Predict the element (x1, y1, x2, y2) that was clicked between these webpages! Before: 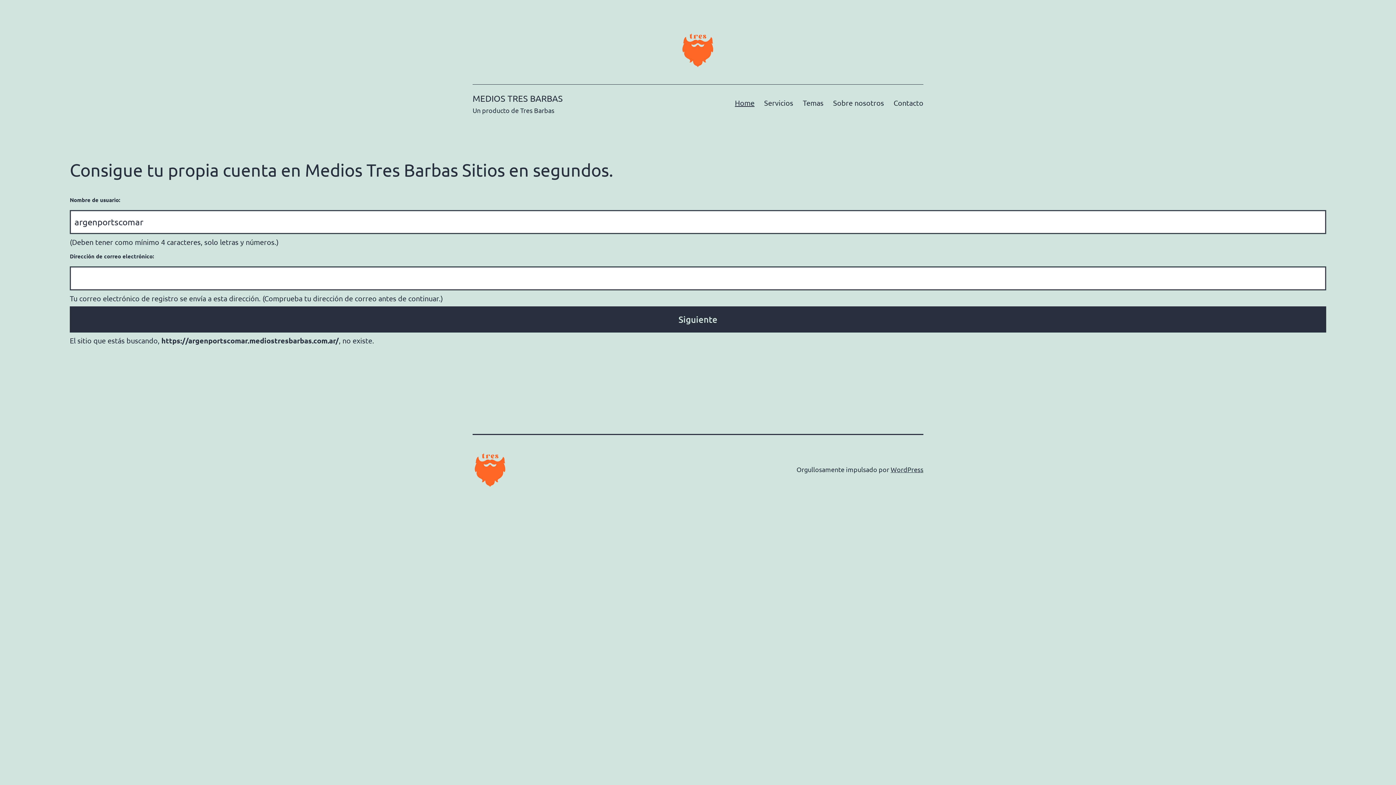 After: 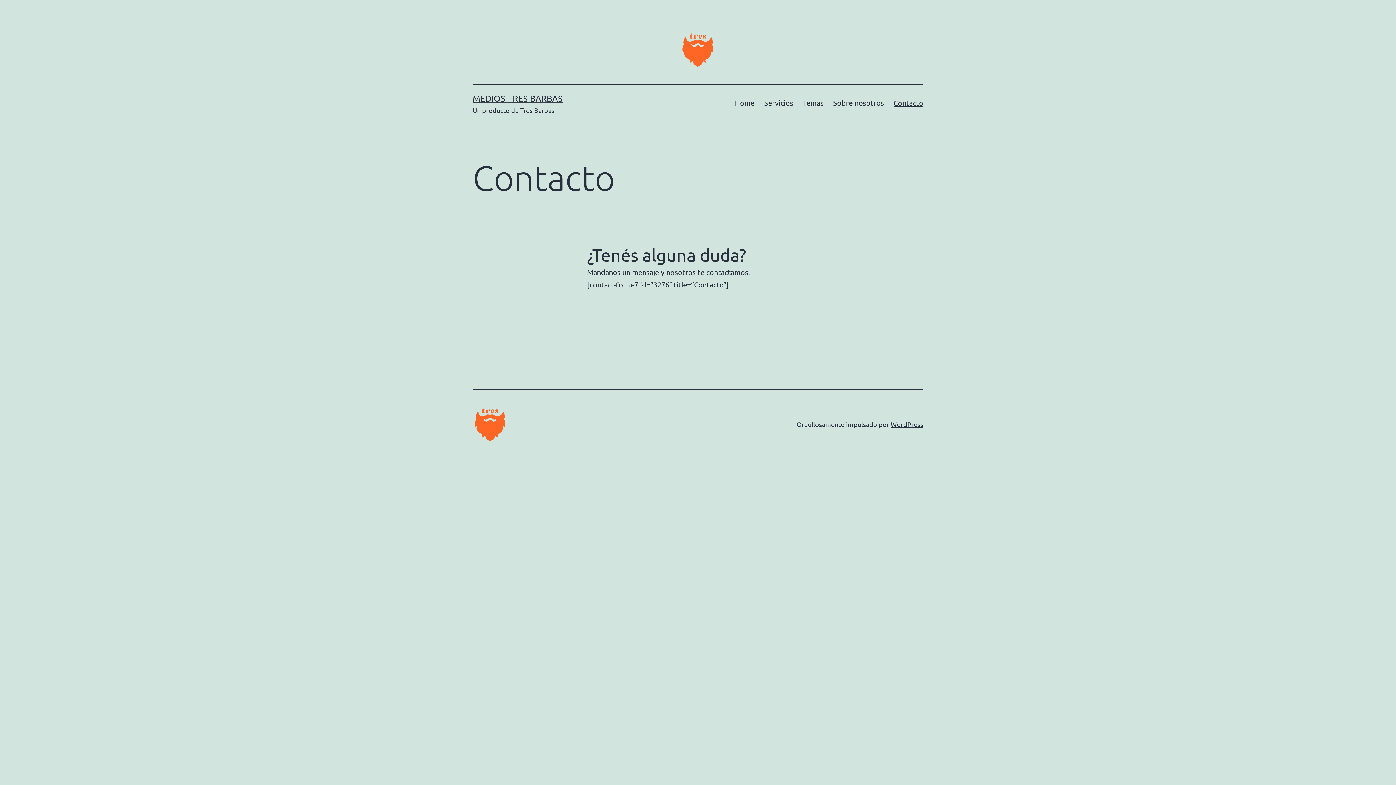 Action: bbox: (889, 93, 928, 111) label: Contacto